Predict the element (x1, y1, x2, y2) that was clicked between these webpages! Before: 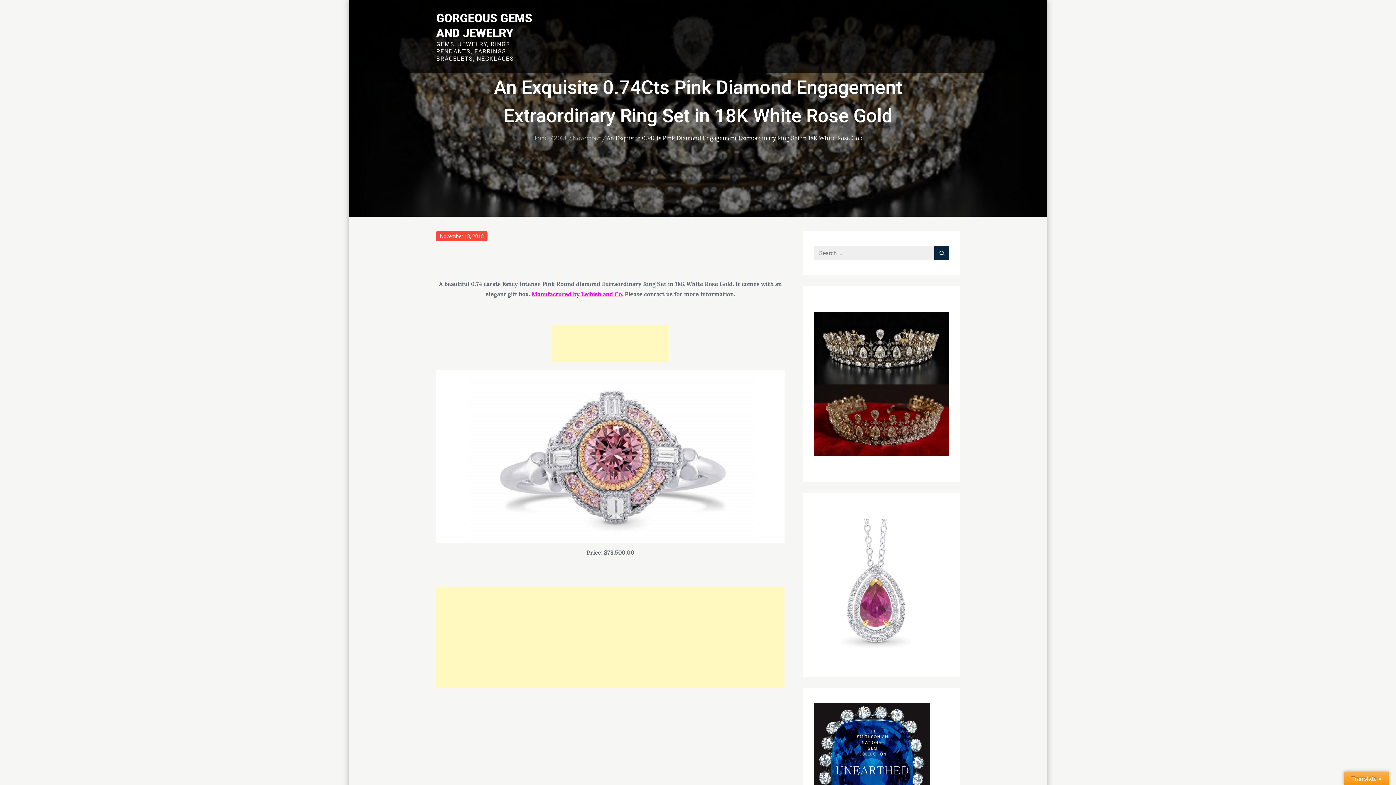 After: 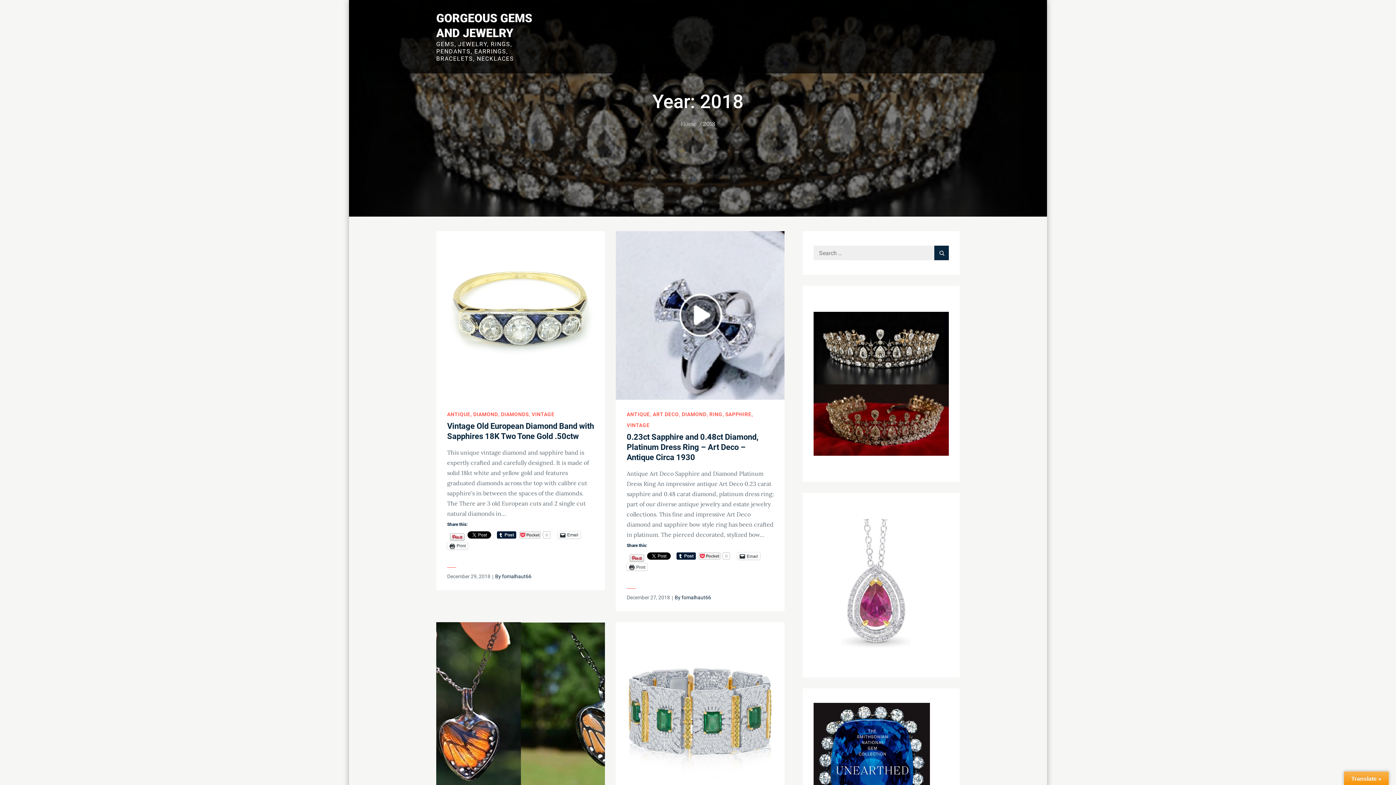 Action: label: 2018 bbox: (554, 134, 566, 141)